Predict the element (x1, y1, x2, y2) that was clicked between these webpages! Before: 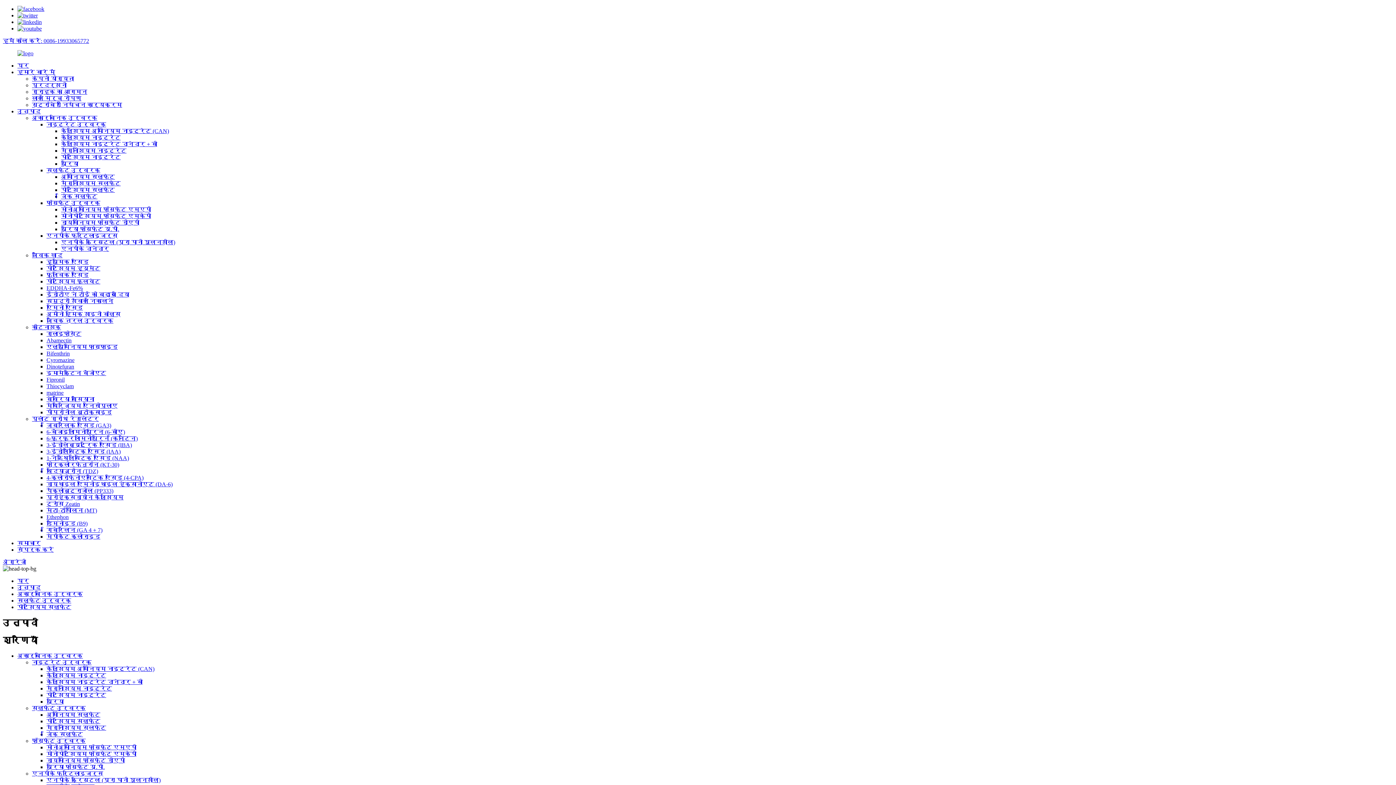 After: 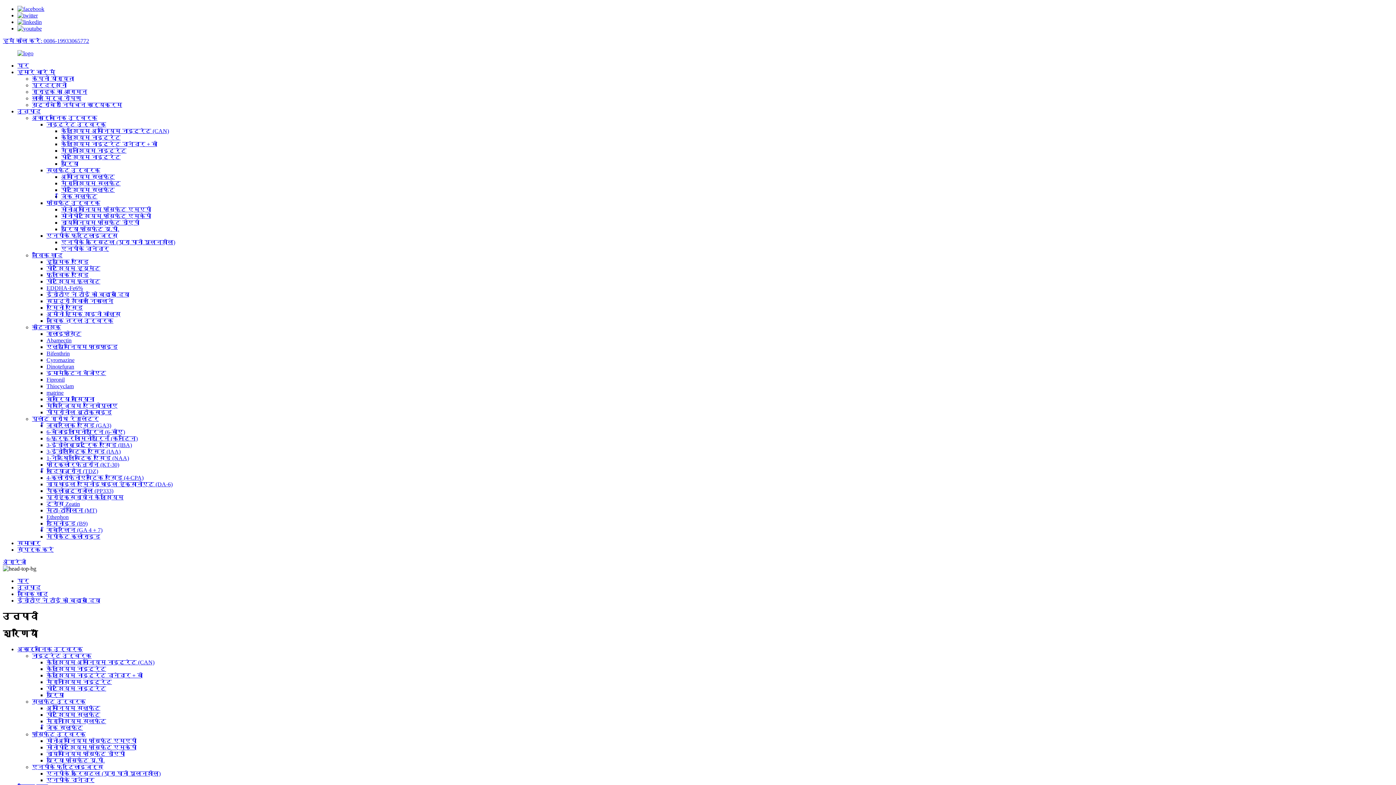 Action: bbox: (46, 291, 129, 297) label: ईडीटीए ने टीई को बढ़ावा दिया